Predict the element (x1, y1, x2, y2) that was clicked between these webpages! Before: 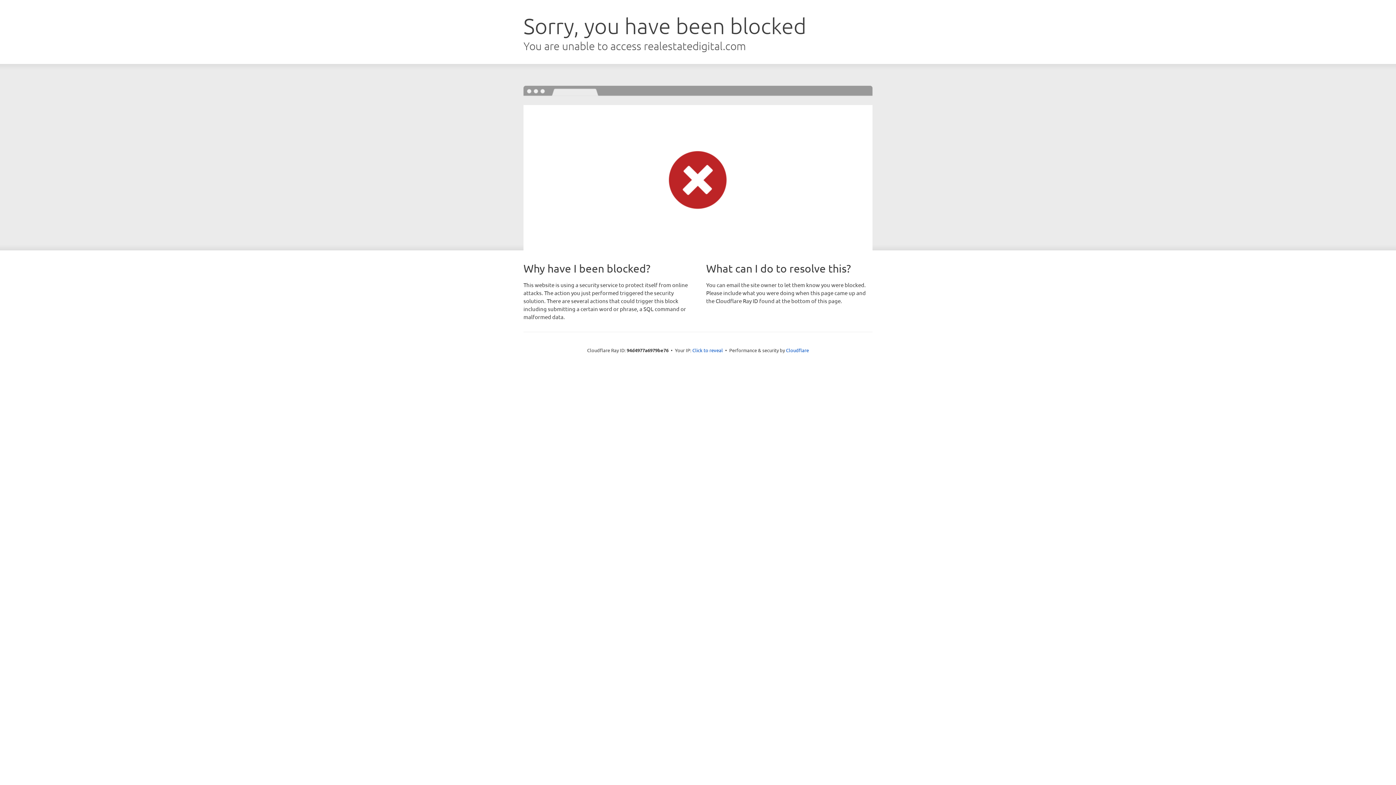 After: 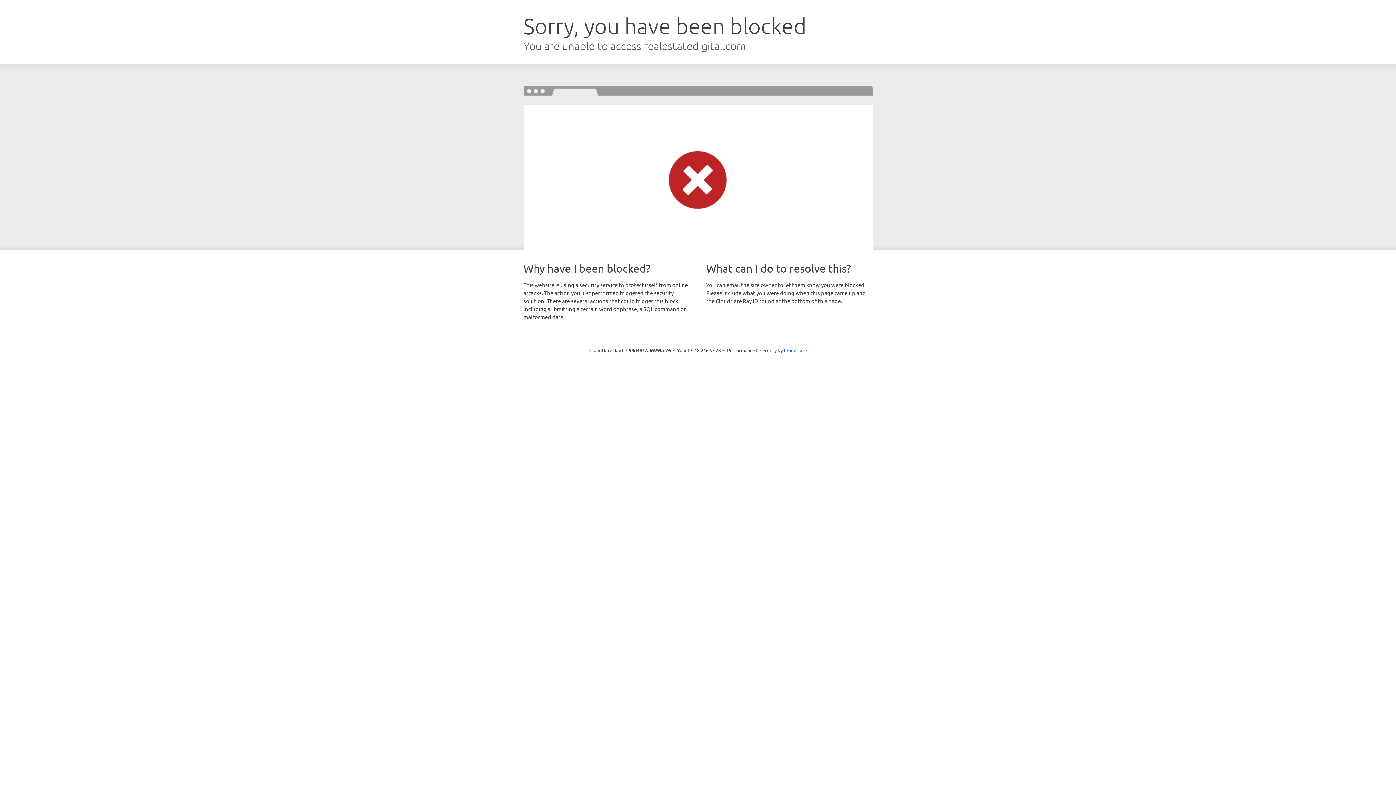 Action: bbox: (692, 346, 723, 353) label: Click to reveal